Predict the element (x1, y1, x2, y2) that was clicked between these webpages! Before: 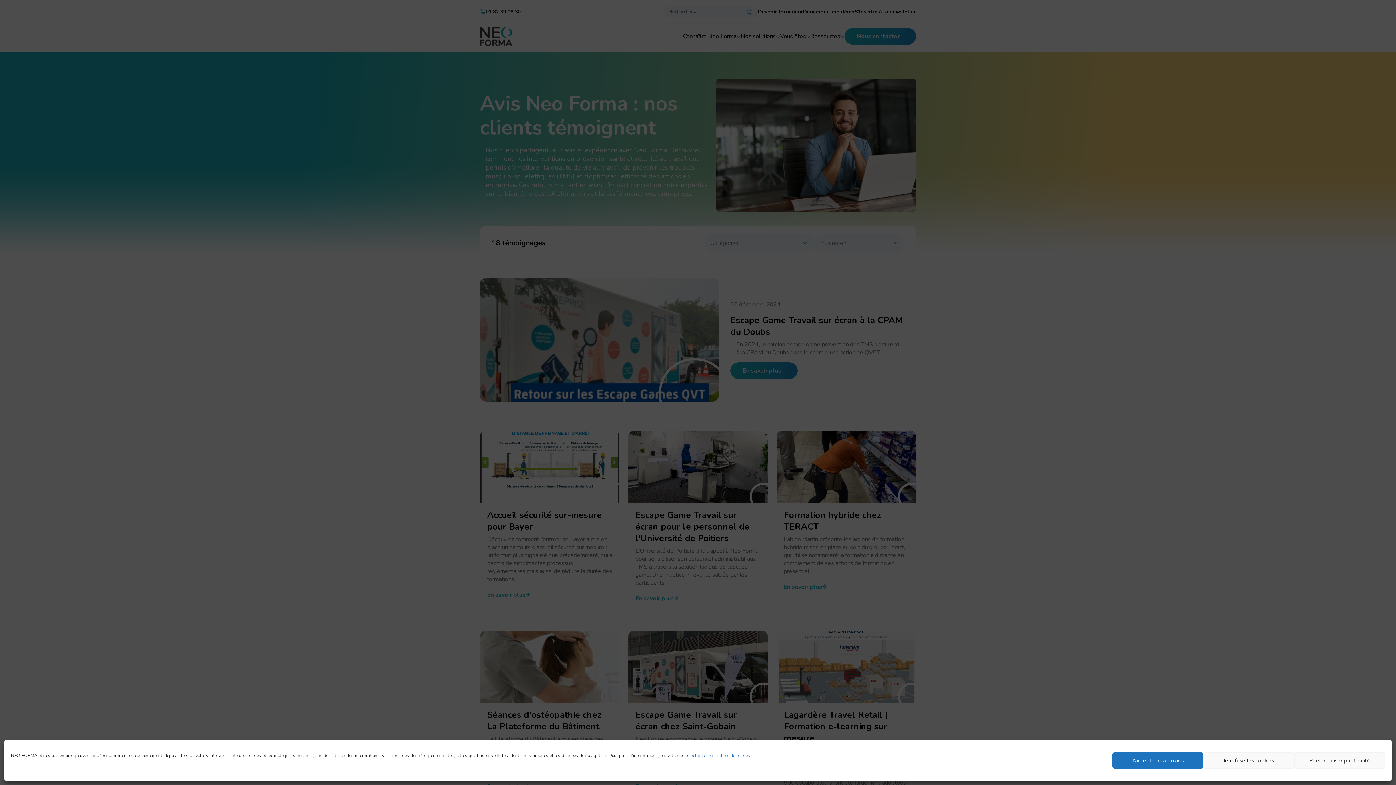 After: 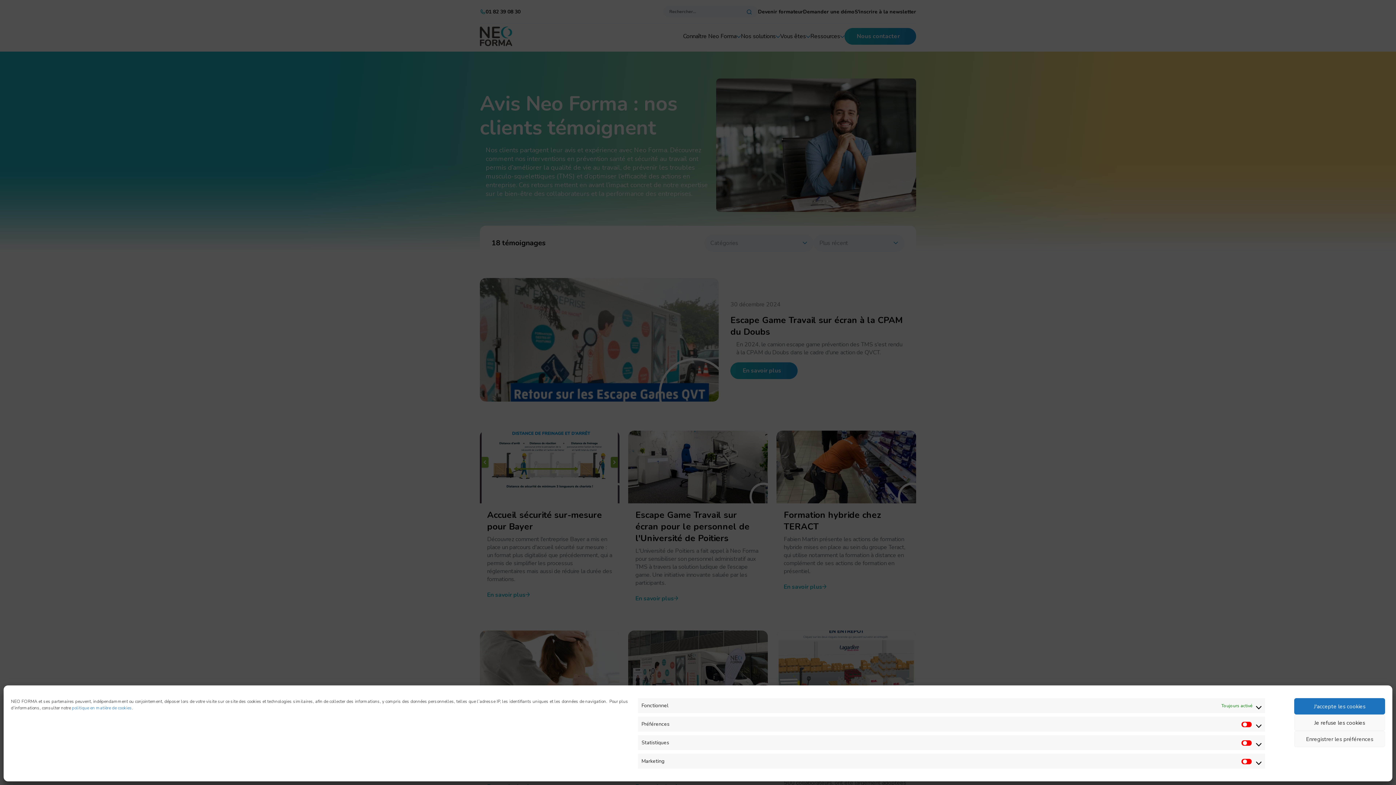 Action: bbox: (1294, 752, 1385, 769) label: Personnaliser par finalité